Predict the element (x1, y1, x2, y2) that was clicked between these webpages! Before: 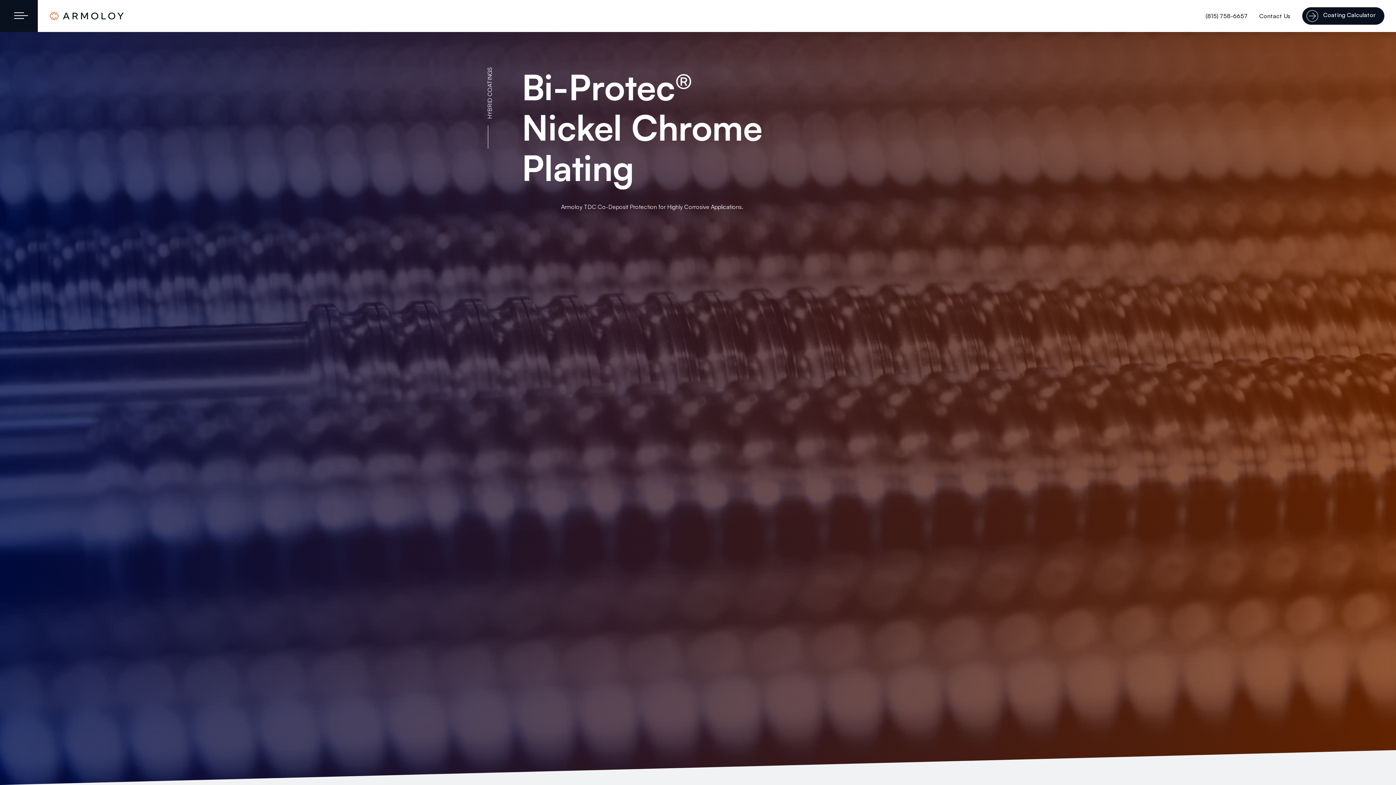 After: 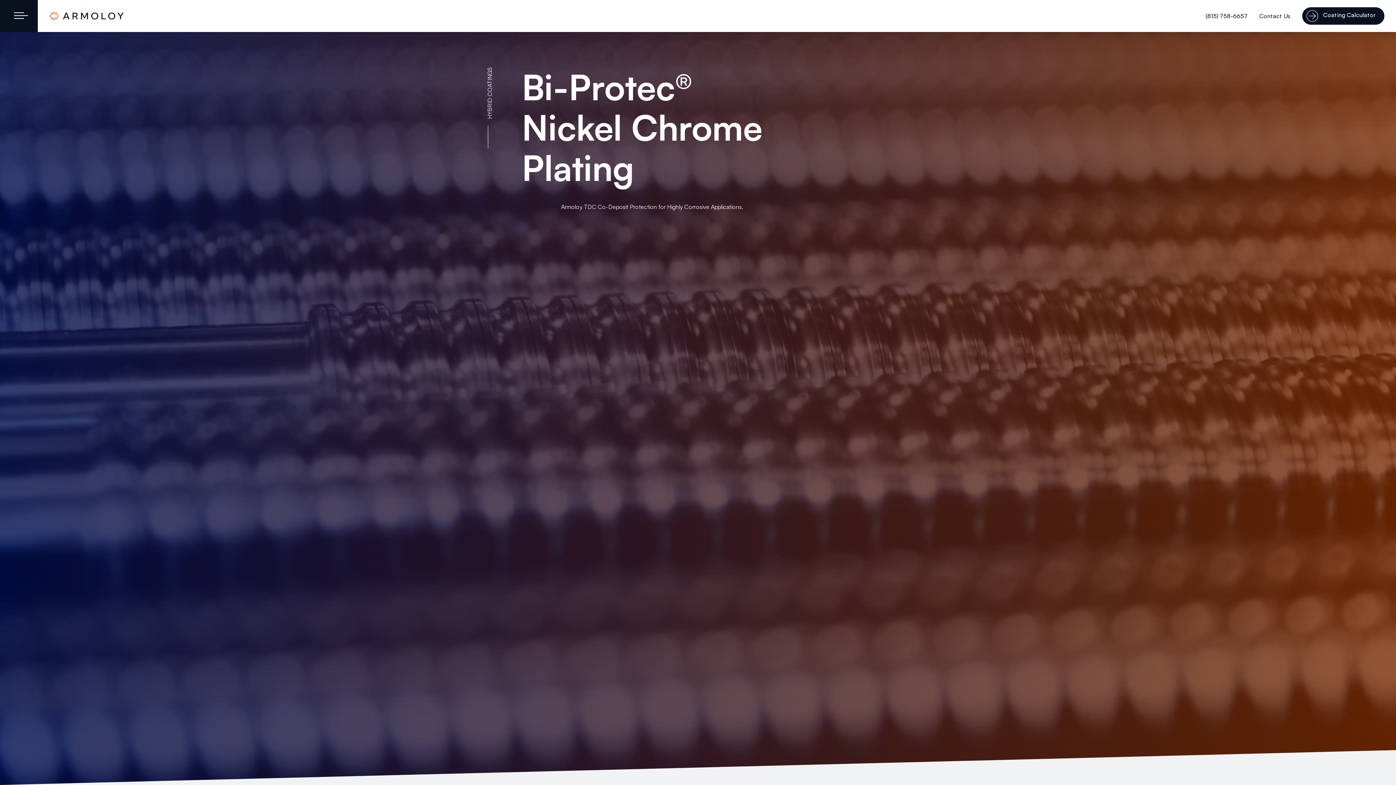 Action: bbox: (1205, 11, 1248, 20) label: (815) 758-6657